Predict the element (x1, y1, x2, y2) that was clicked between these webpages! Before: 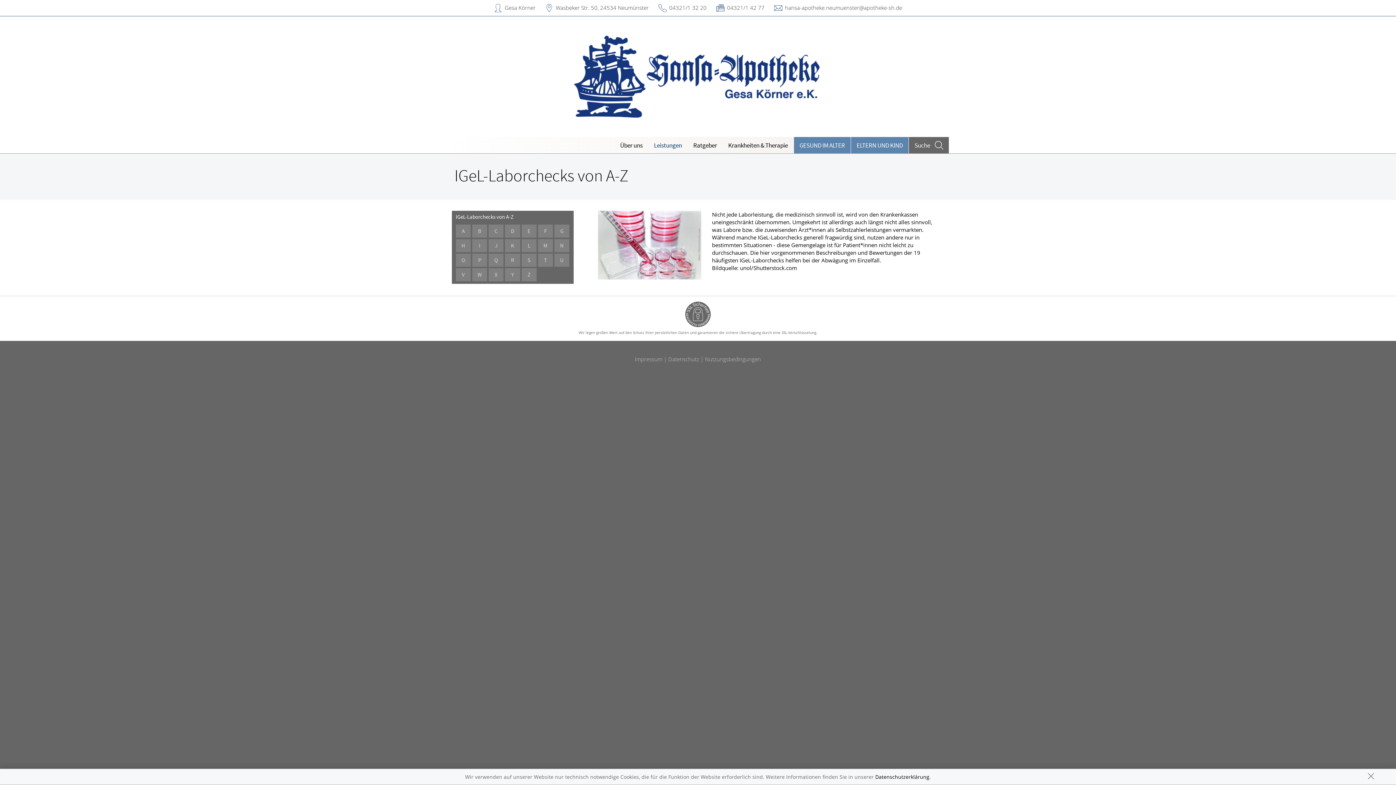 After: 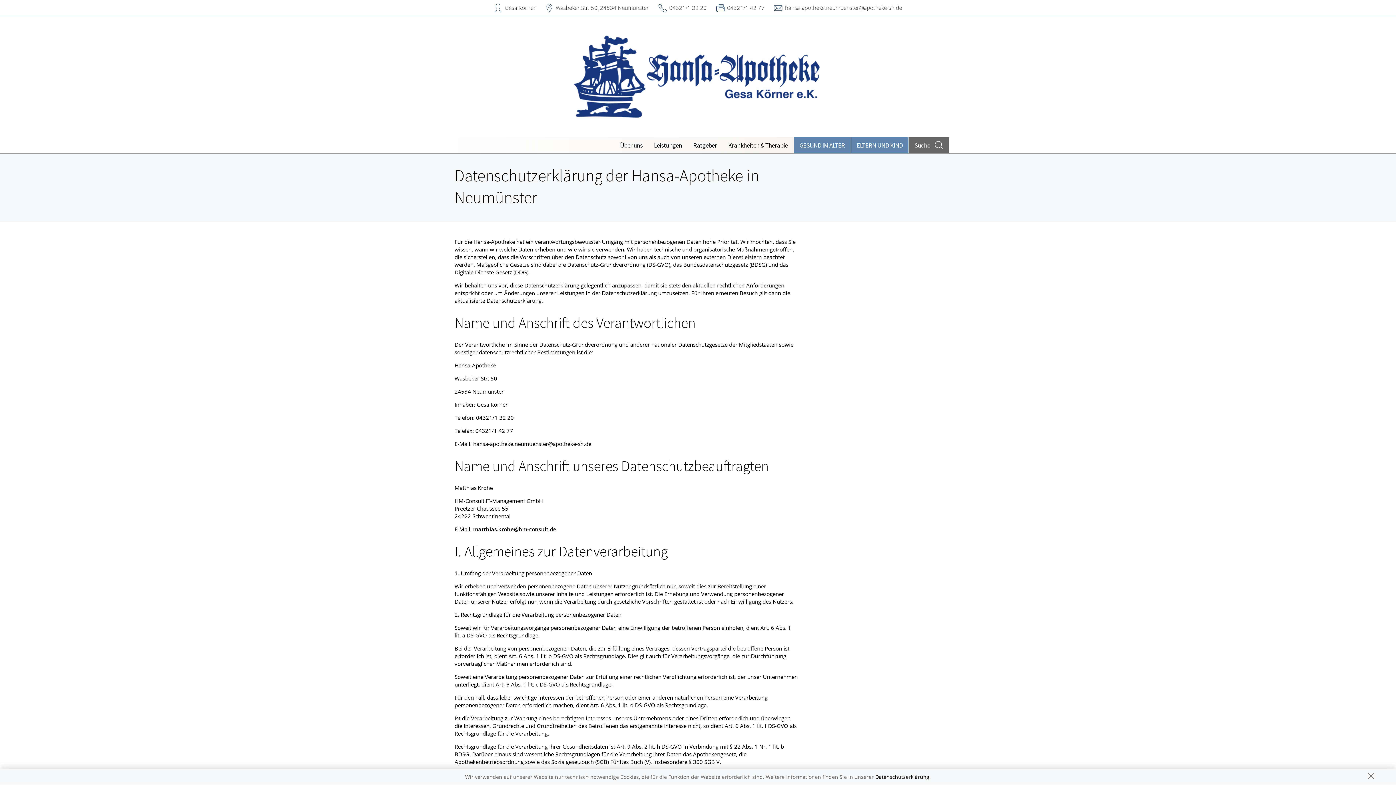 Action: bbox: (875, 773, 929, 780) label: Datenschutzerklärung